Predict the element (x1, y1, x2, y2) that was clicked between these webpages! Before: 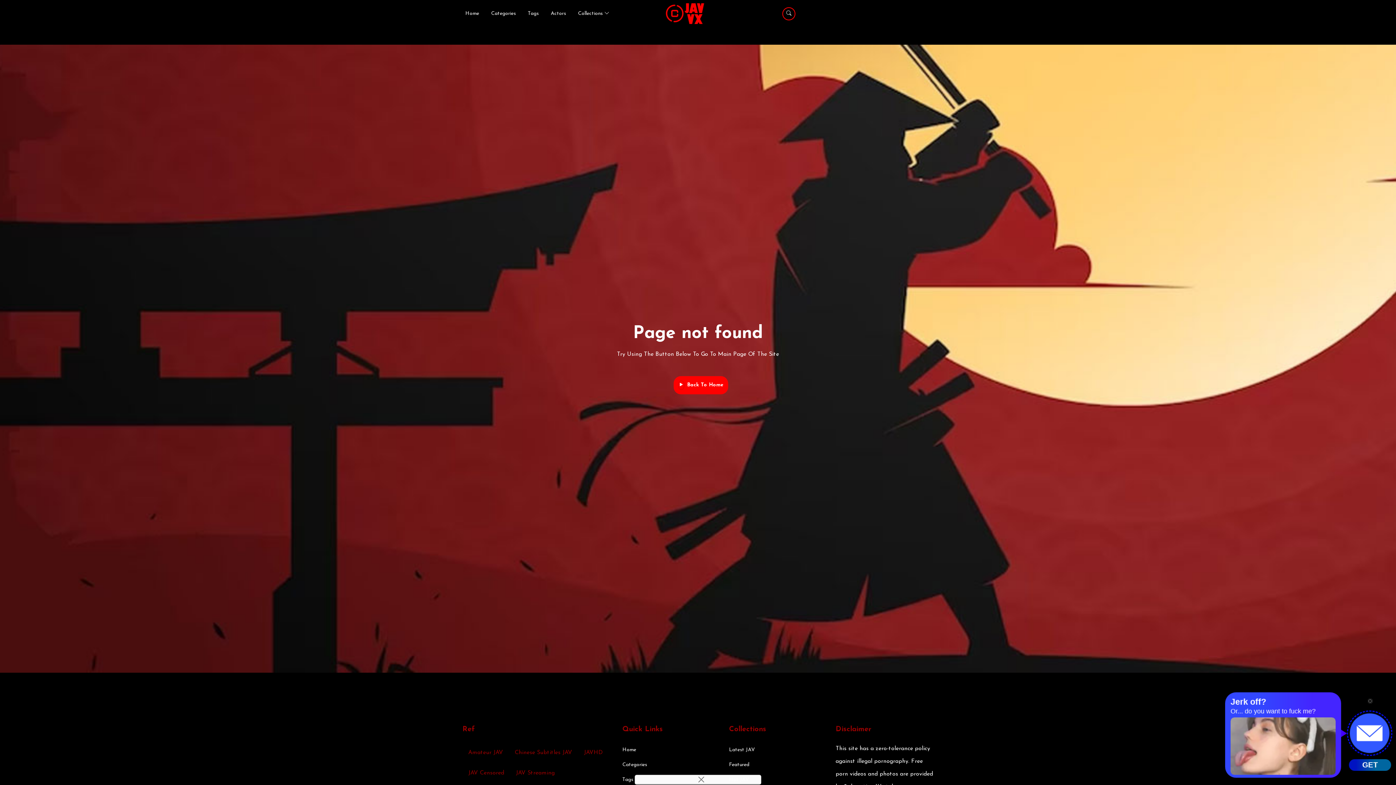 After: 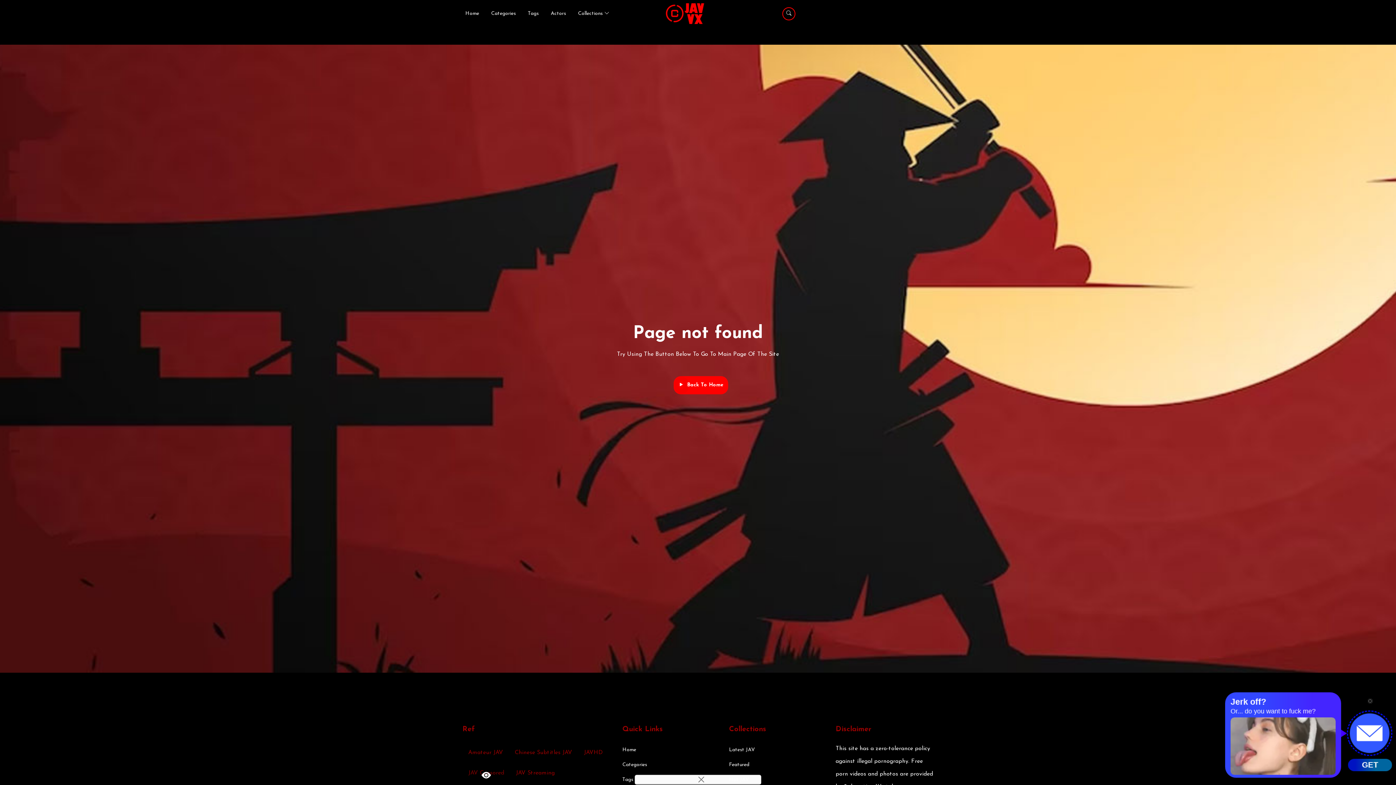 Action: label: JAV Censored bbox: (468, 770, 504, 776)